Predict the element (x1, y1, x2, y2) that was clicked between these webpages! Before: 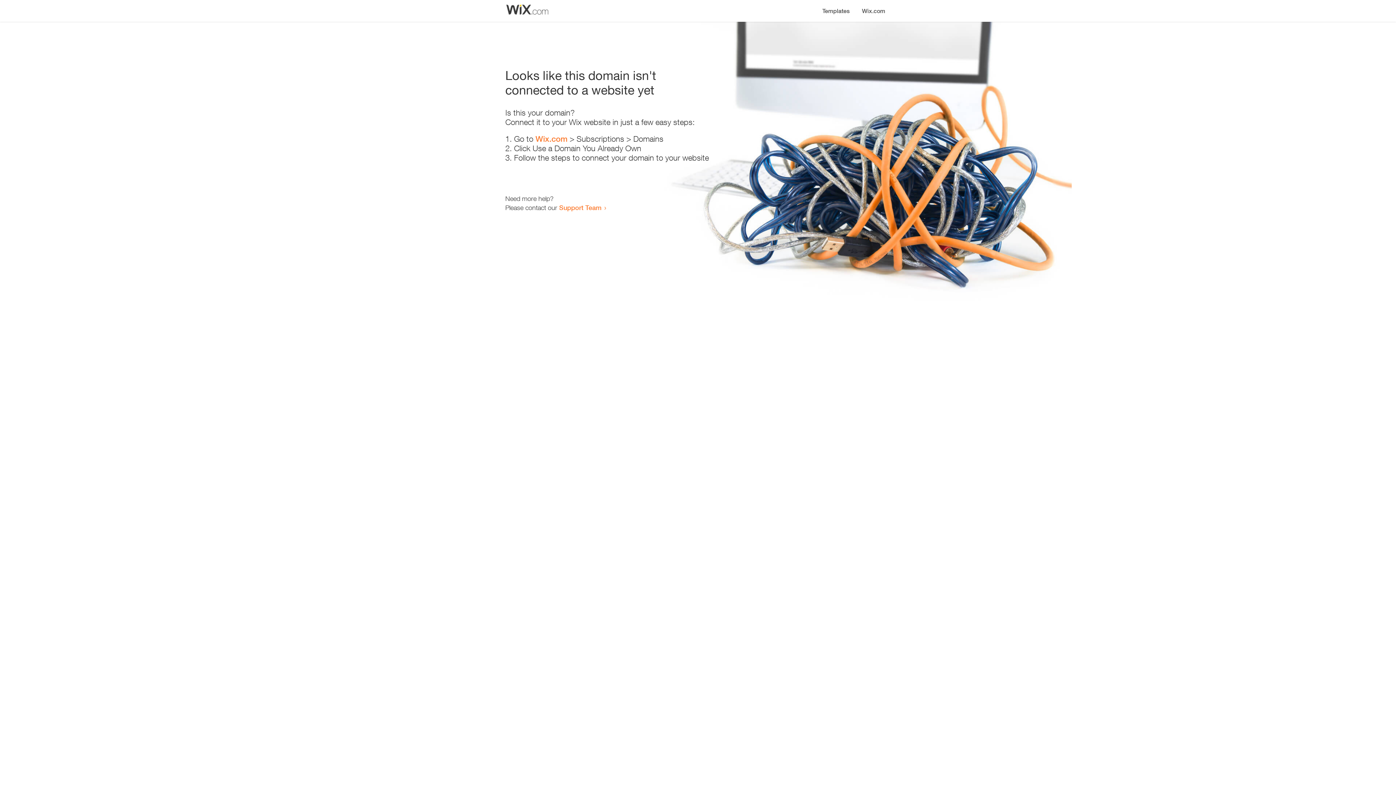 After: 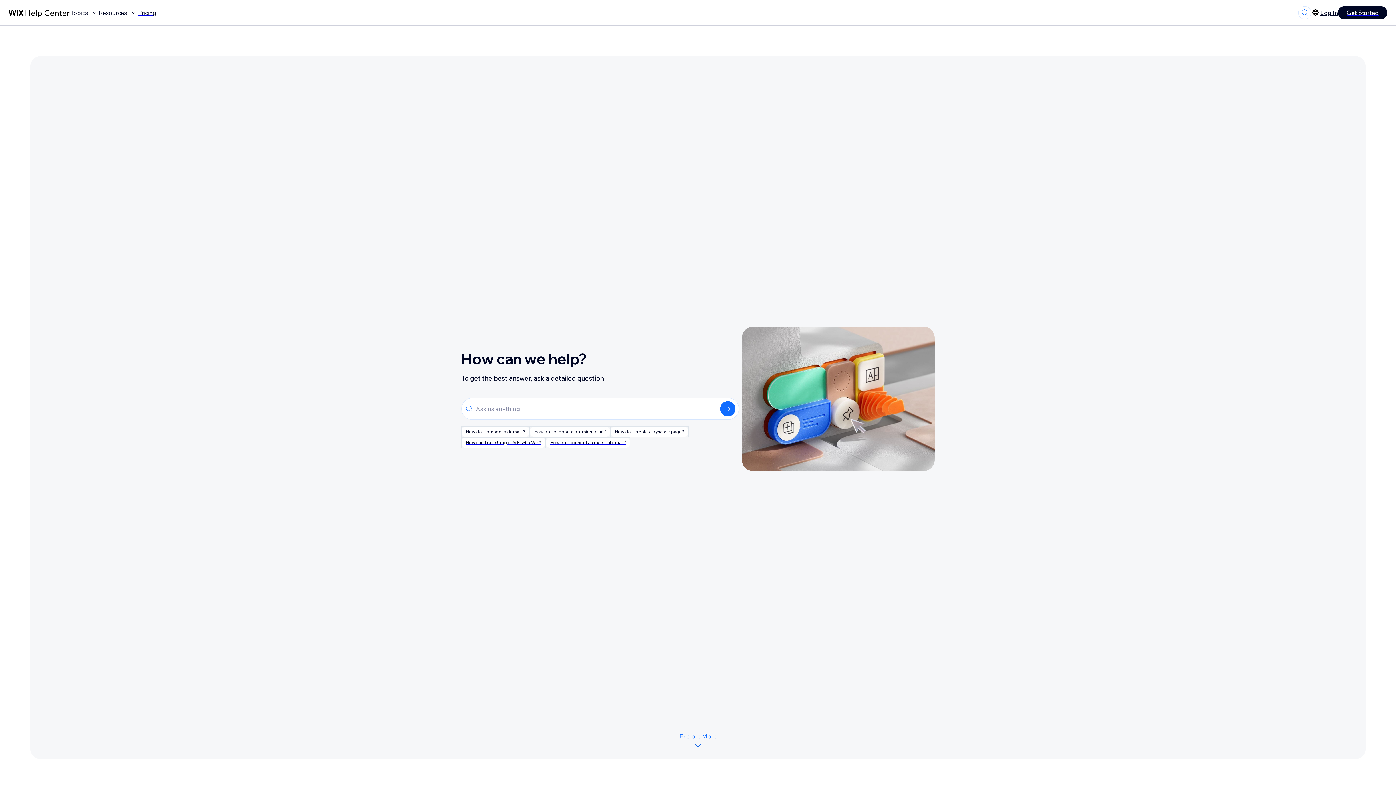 Action: bbox: (559, 203, 601, 211) label: Support Team